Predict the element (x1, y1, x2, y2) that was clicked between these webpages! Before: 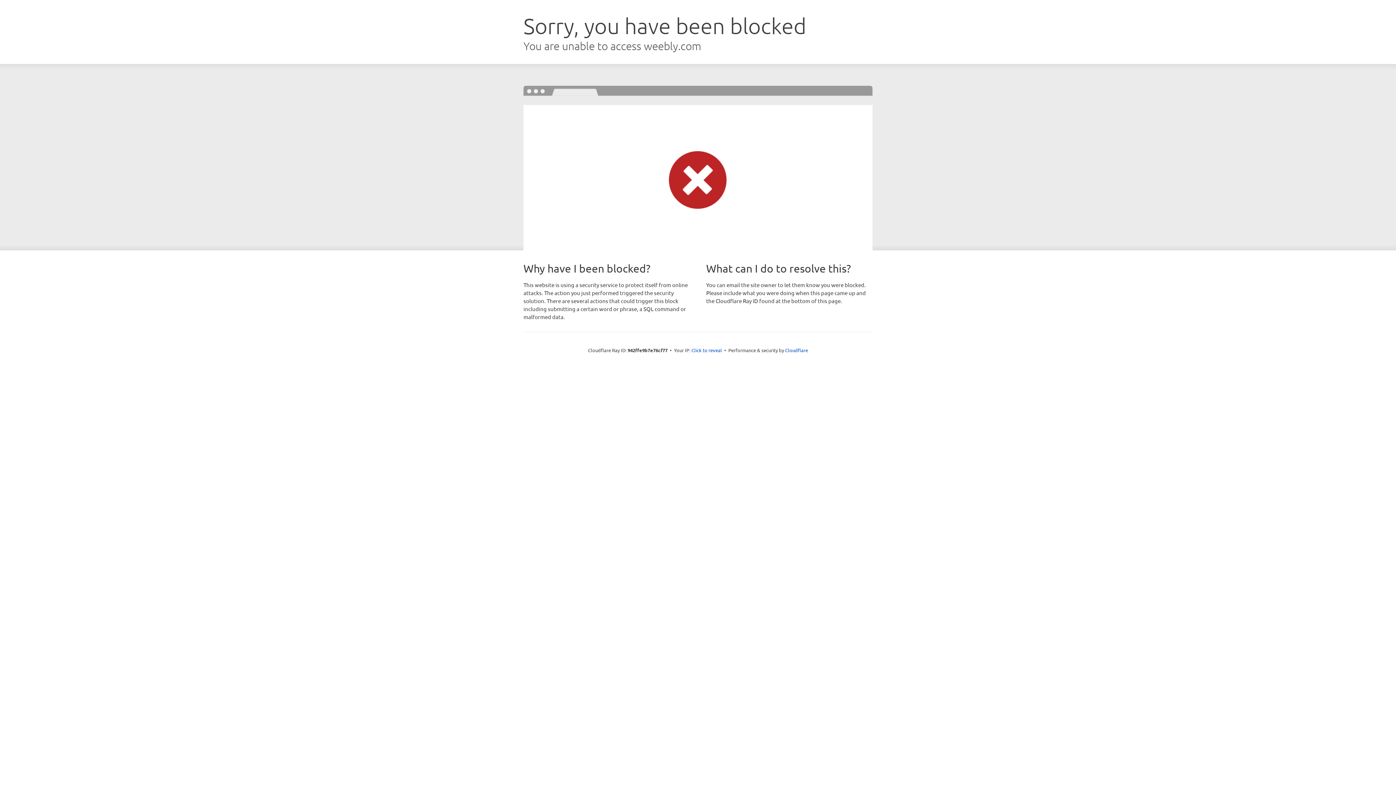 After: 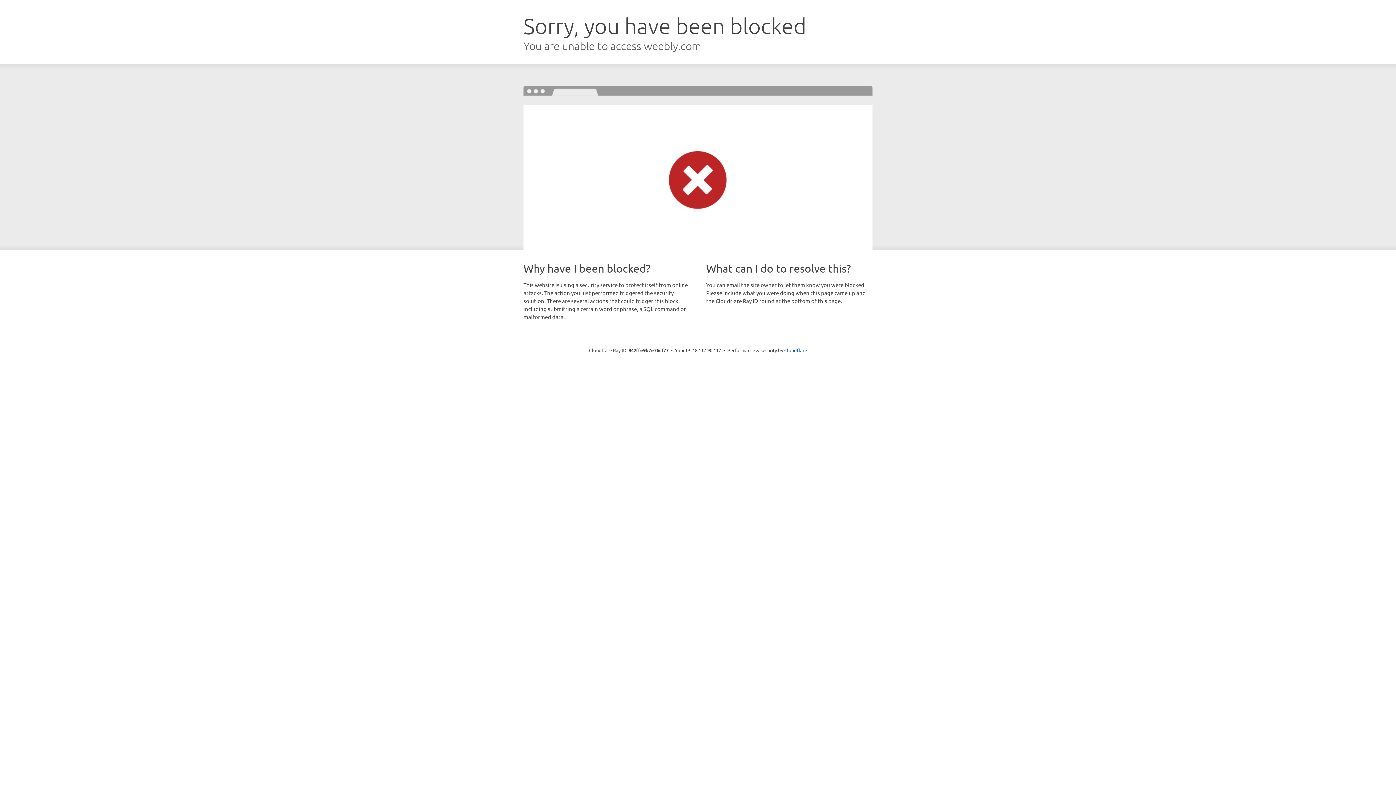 Action: label: Click to reveal bbox: (691, 346, 722, 353)